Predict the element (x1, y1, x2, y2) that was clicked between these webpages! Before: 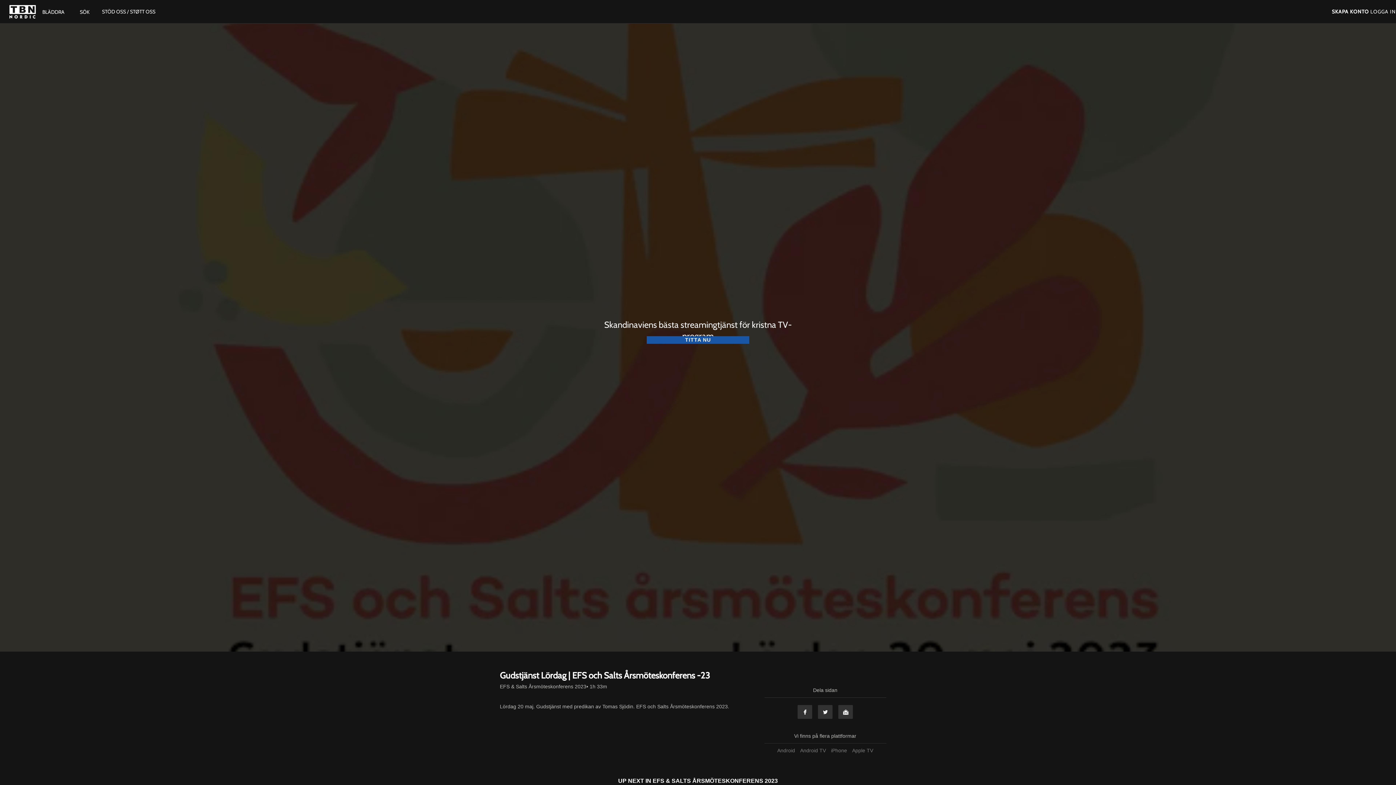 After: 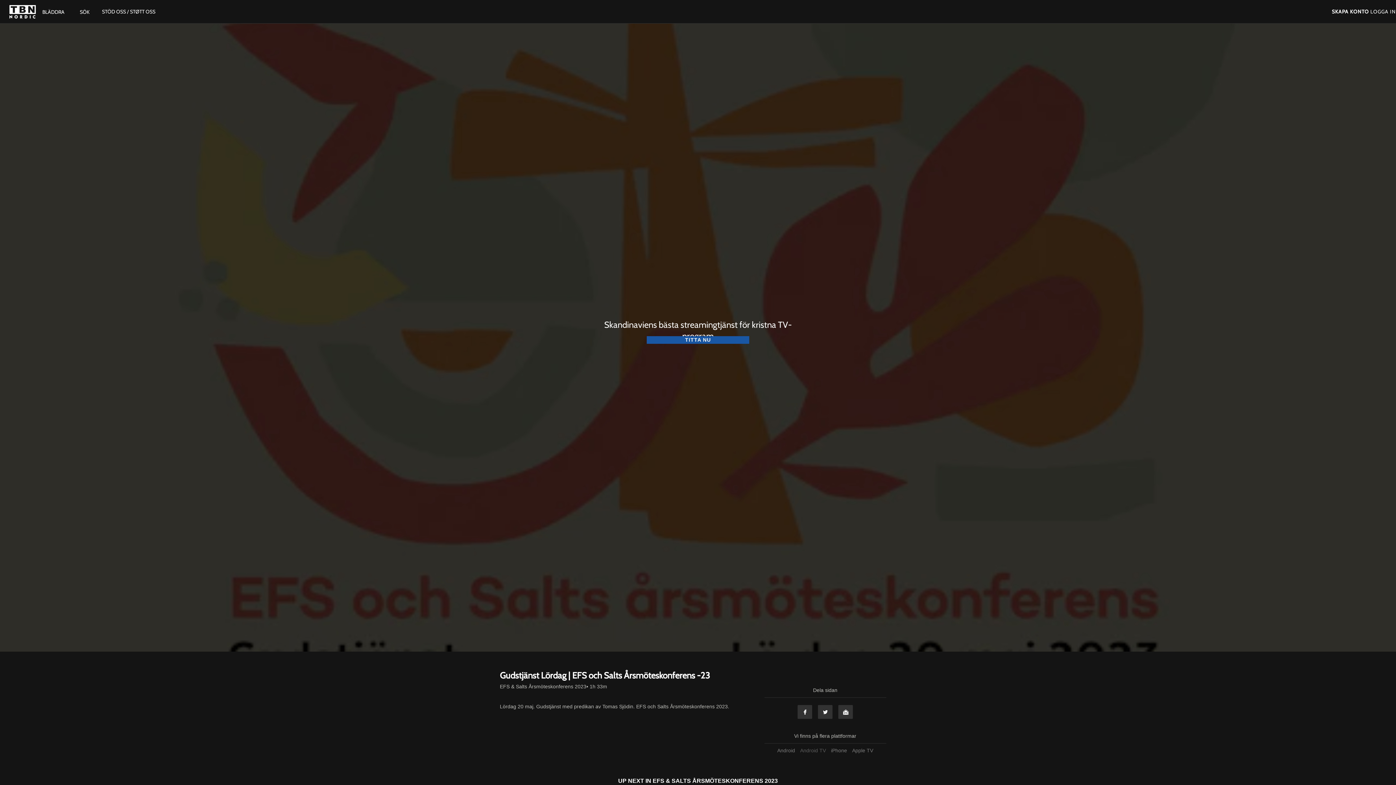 Action: label: Android TV bbox: (798, 748, 828, 753)